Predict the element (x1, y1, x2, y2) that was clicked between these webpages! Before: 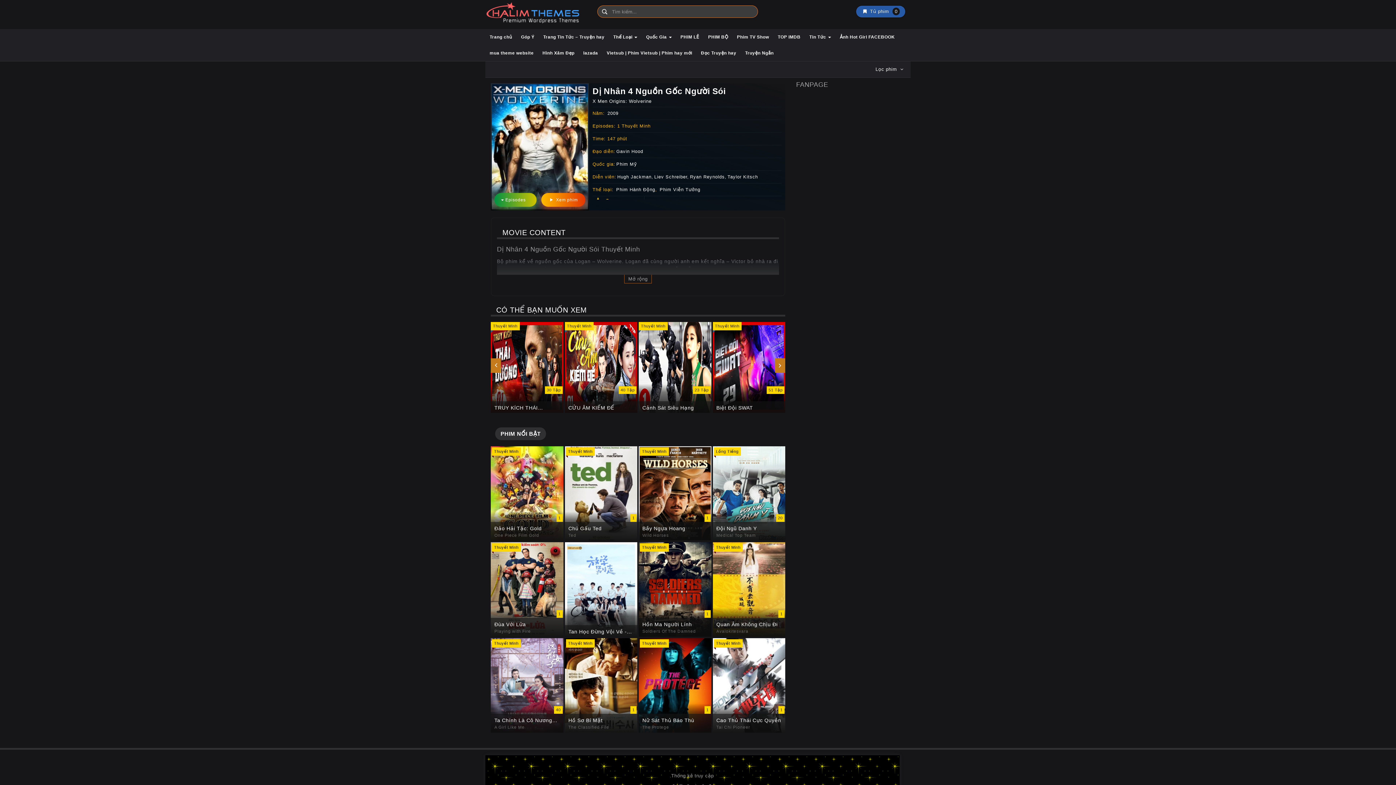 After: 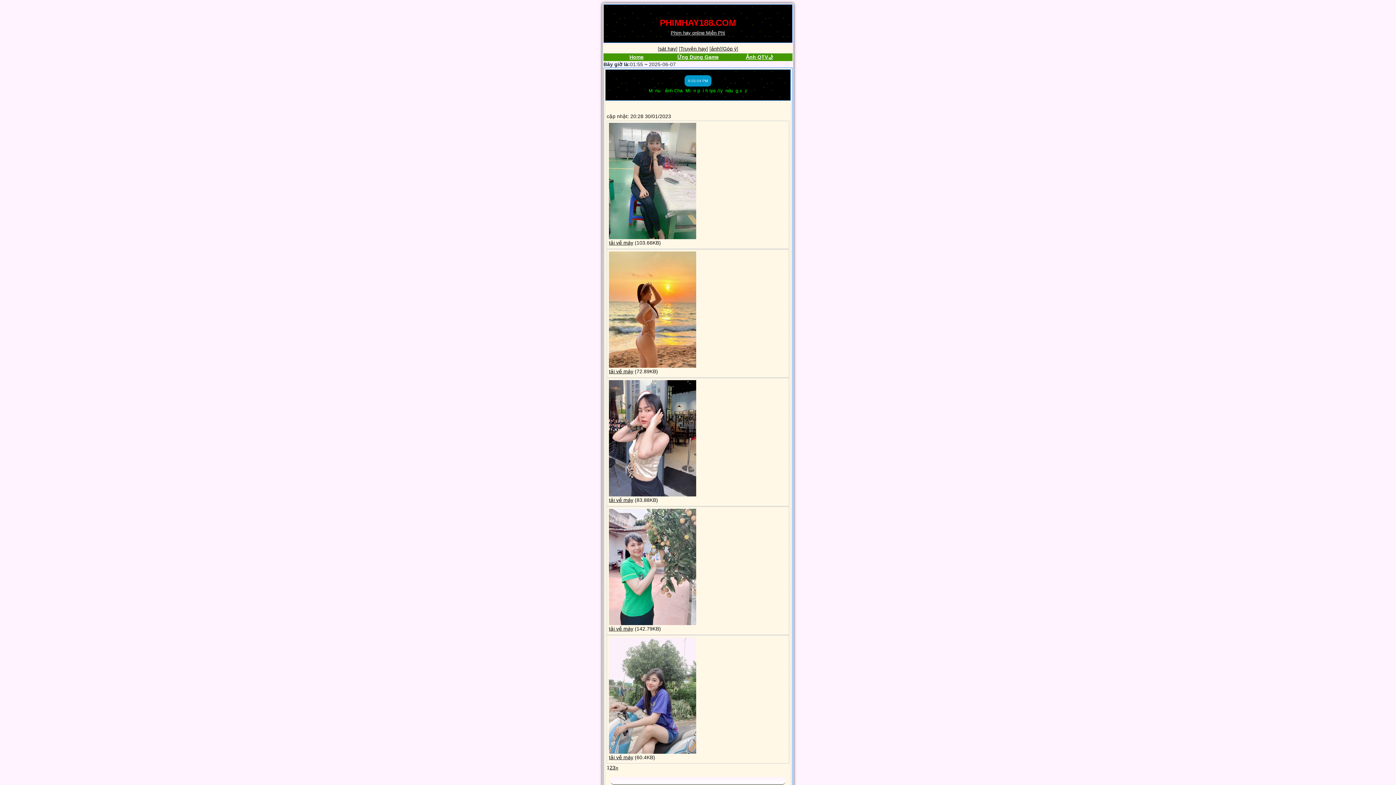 Action: bbox: (835, 29, 899, 45) label: Ảnh Hot Girl FACEBOOK